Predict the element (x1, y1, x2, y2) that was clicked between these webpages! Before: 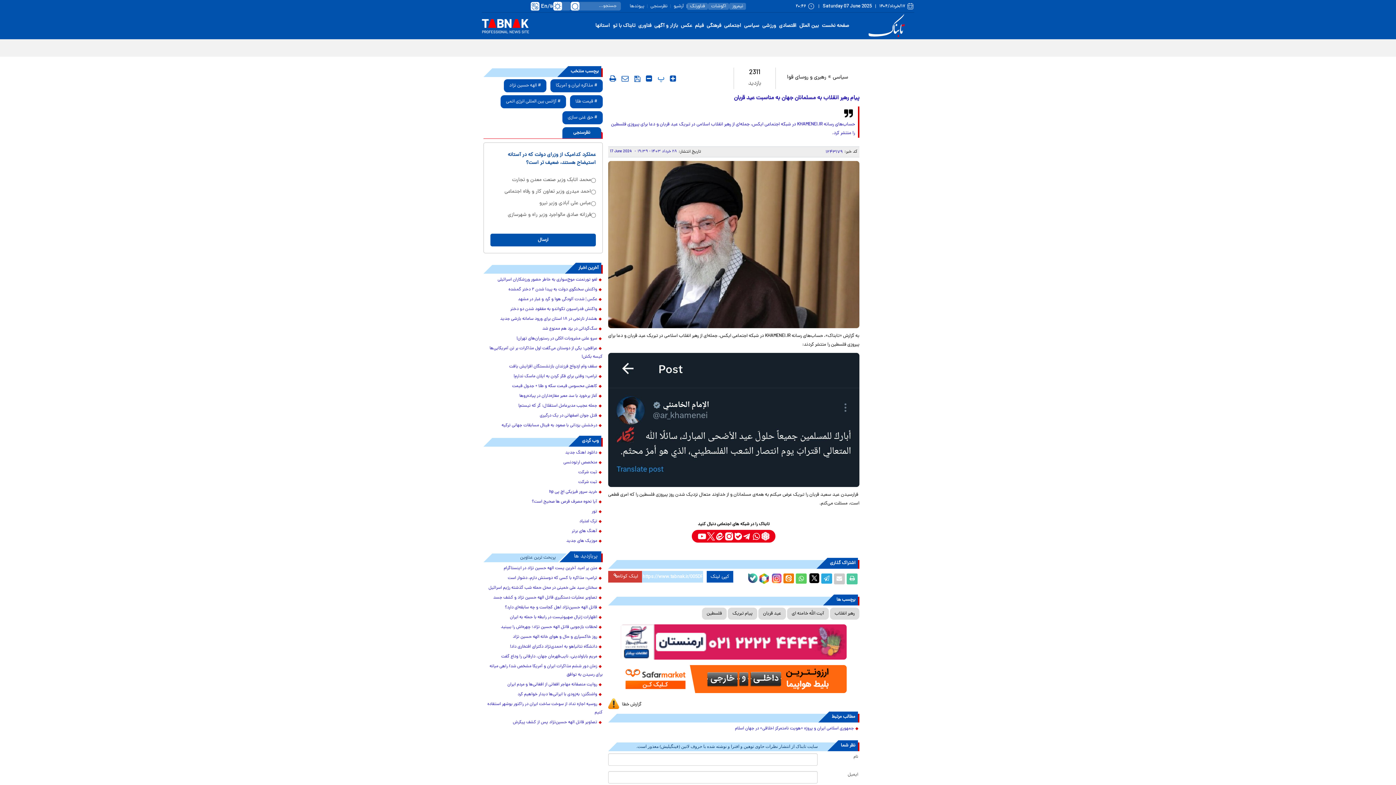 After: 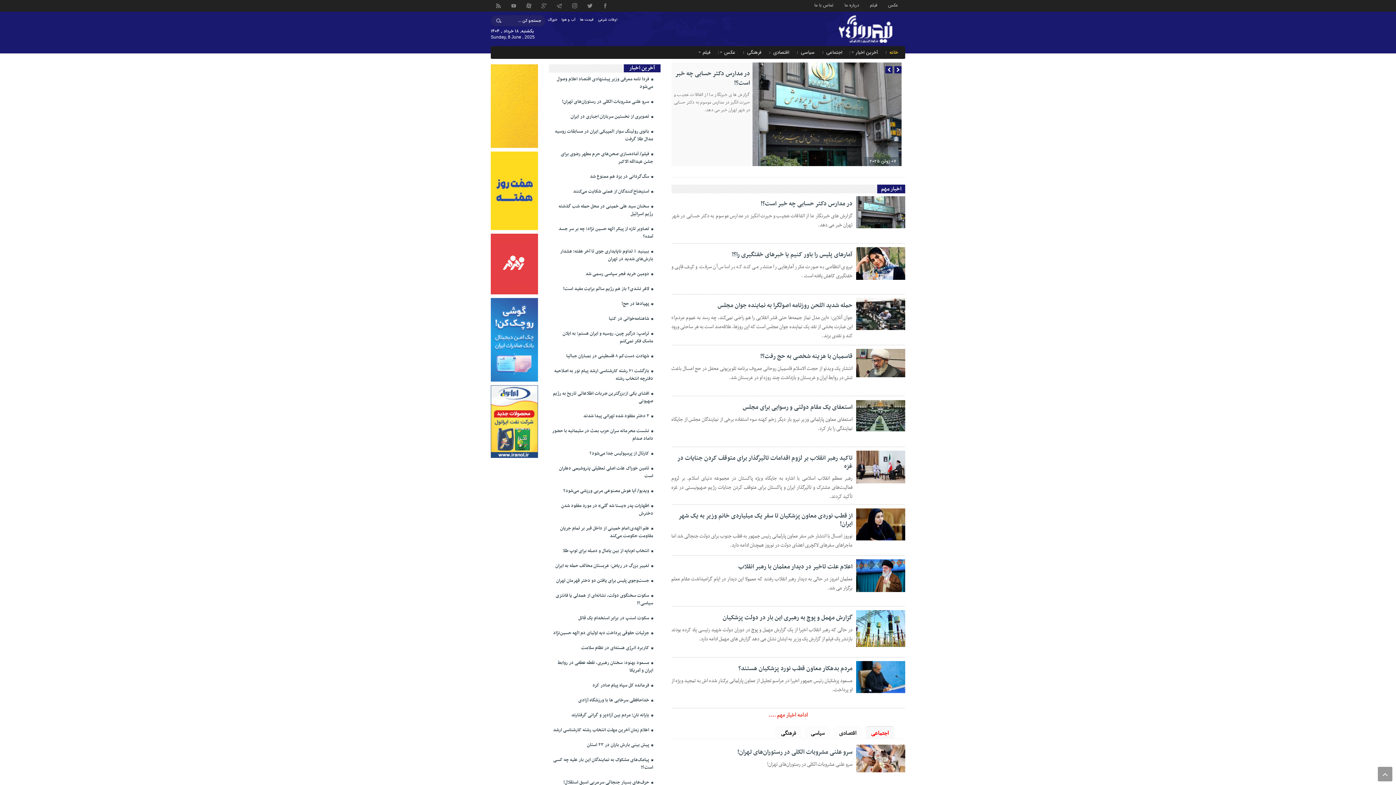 Action: bbox: (729, 2, 746, 9) label: نیمروز